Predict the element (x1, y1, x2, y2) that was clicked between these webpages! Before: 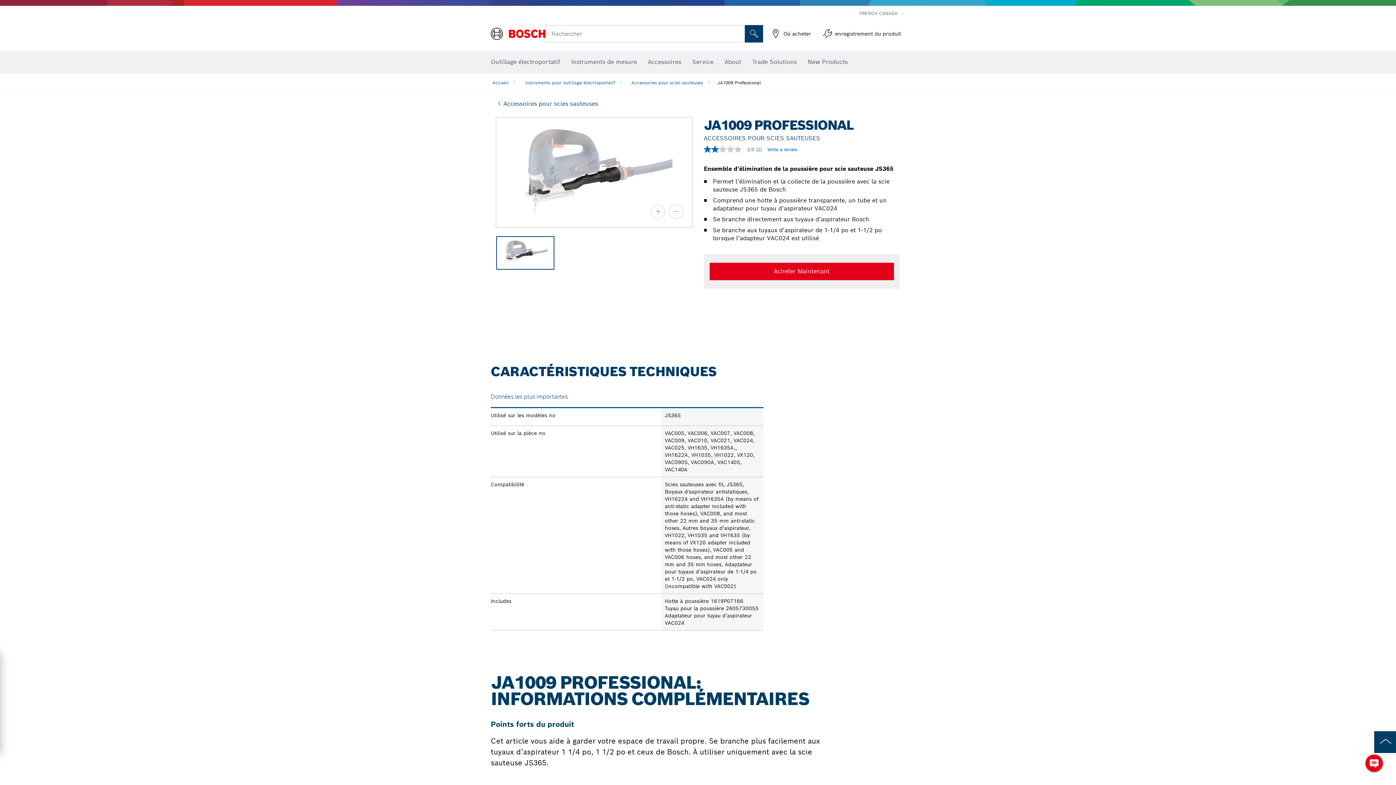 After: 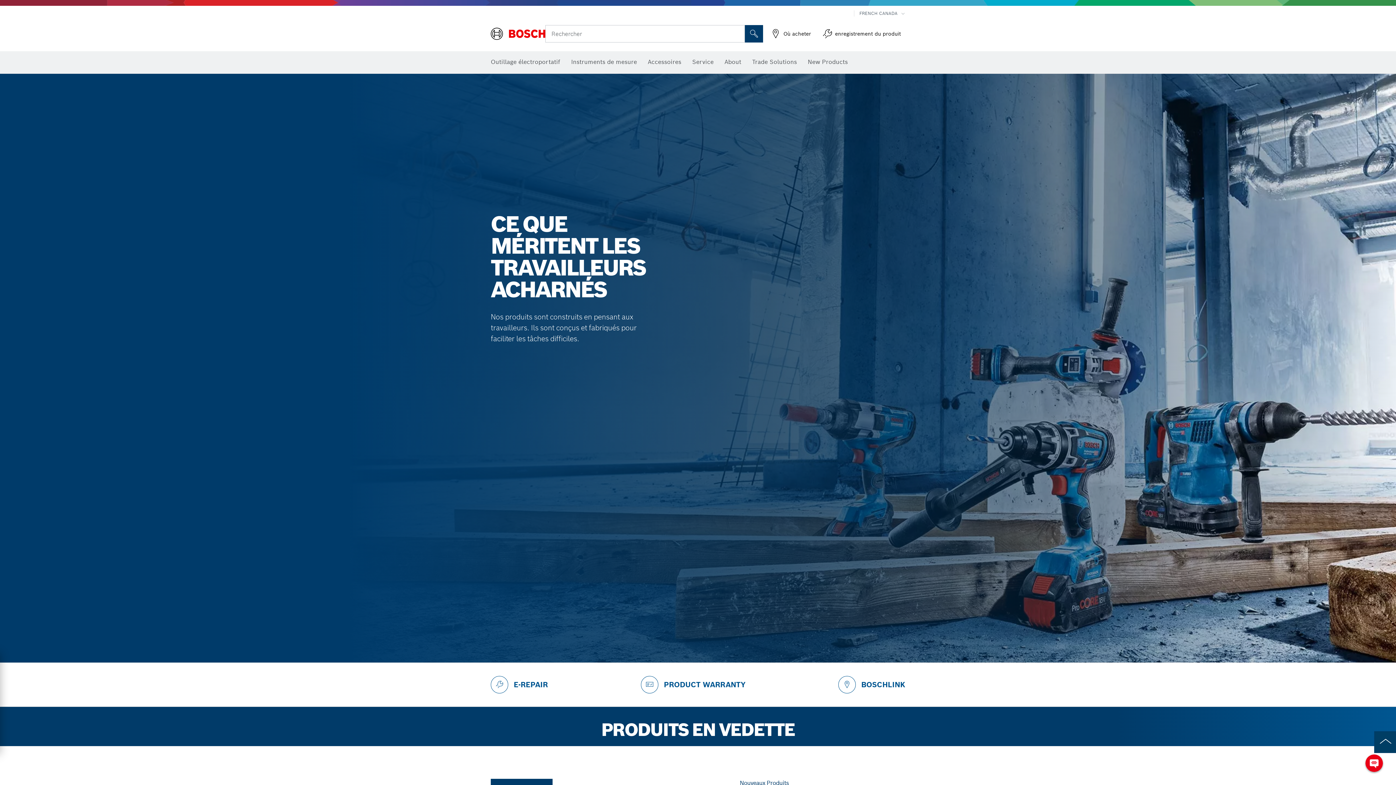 Action: label: Accueil bbox: (490, 77, 522, 87)